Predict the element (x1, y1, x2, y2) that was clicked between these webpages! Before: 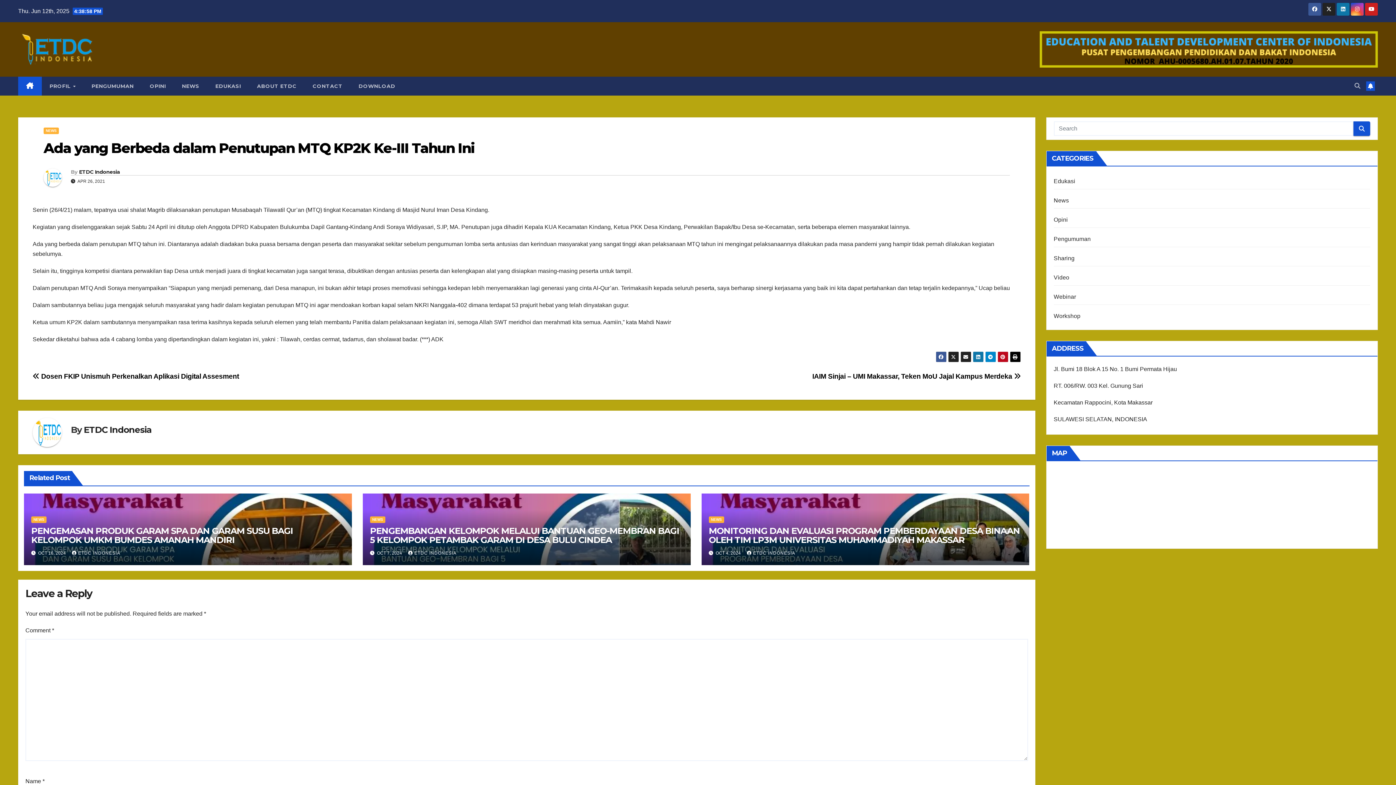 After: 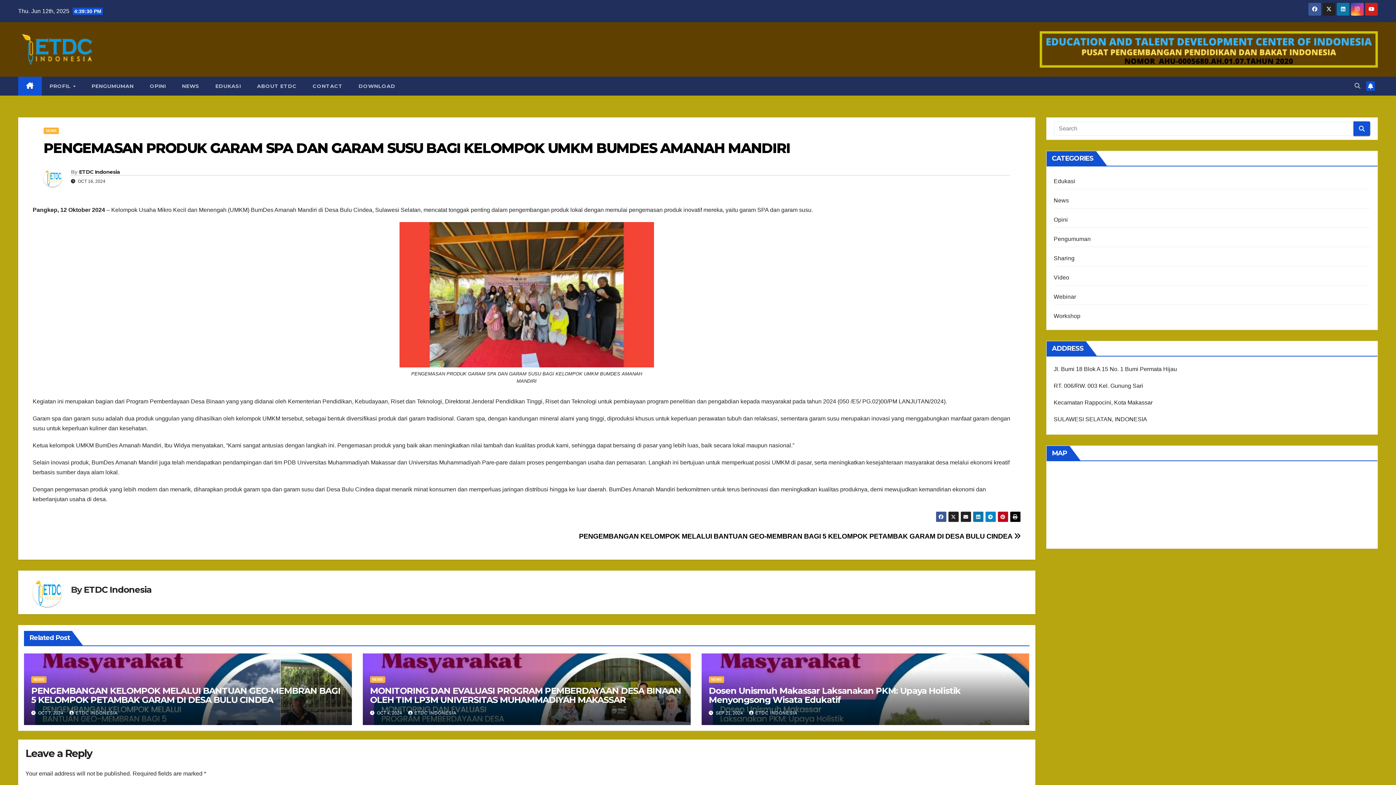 Action: bbox: (31, 525, 292, 545) label: PENGEMASAN PRODUK GARAM SPA DAN GARAM SUSU BAGI KELOMPOK UMKM BUMDES AMANAH MANDIRI